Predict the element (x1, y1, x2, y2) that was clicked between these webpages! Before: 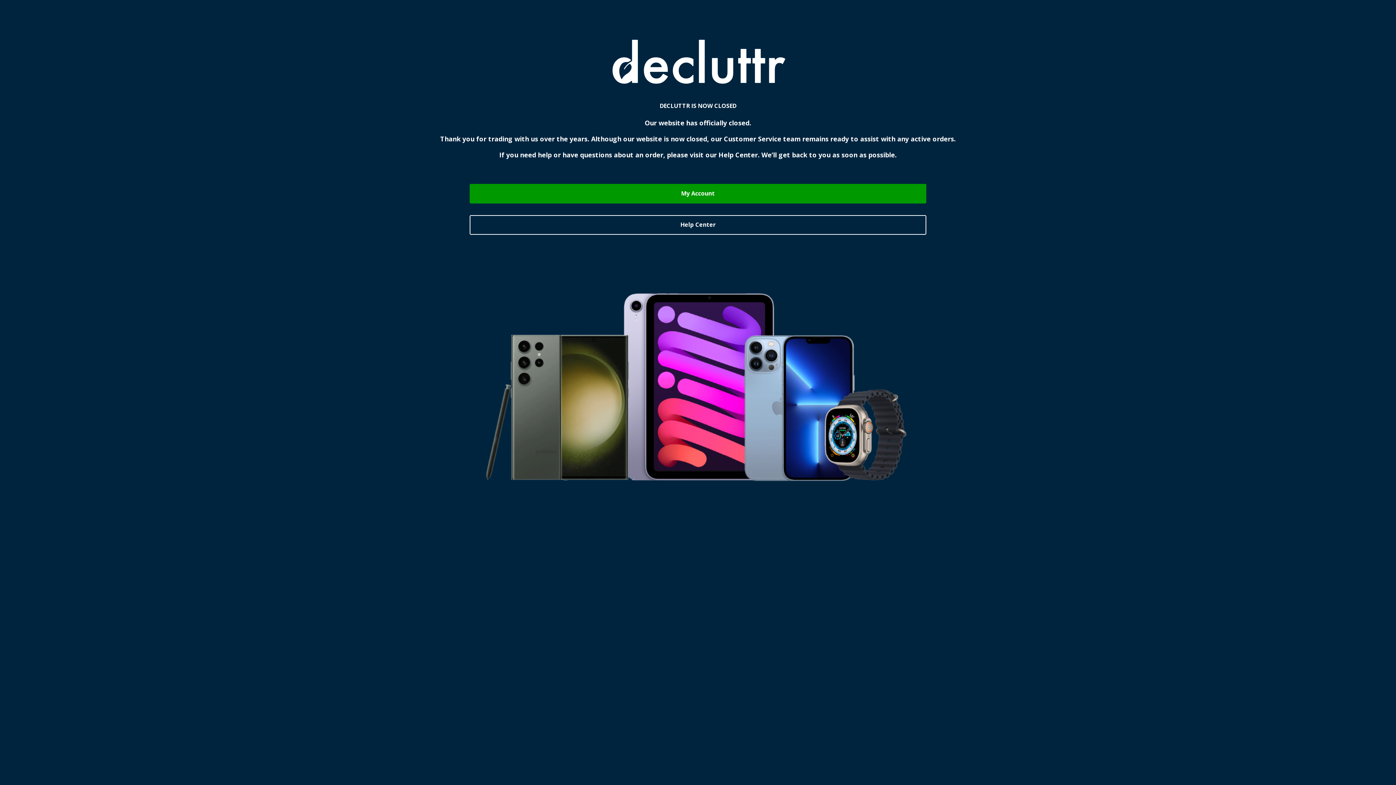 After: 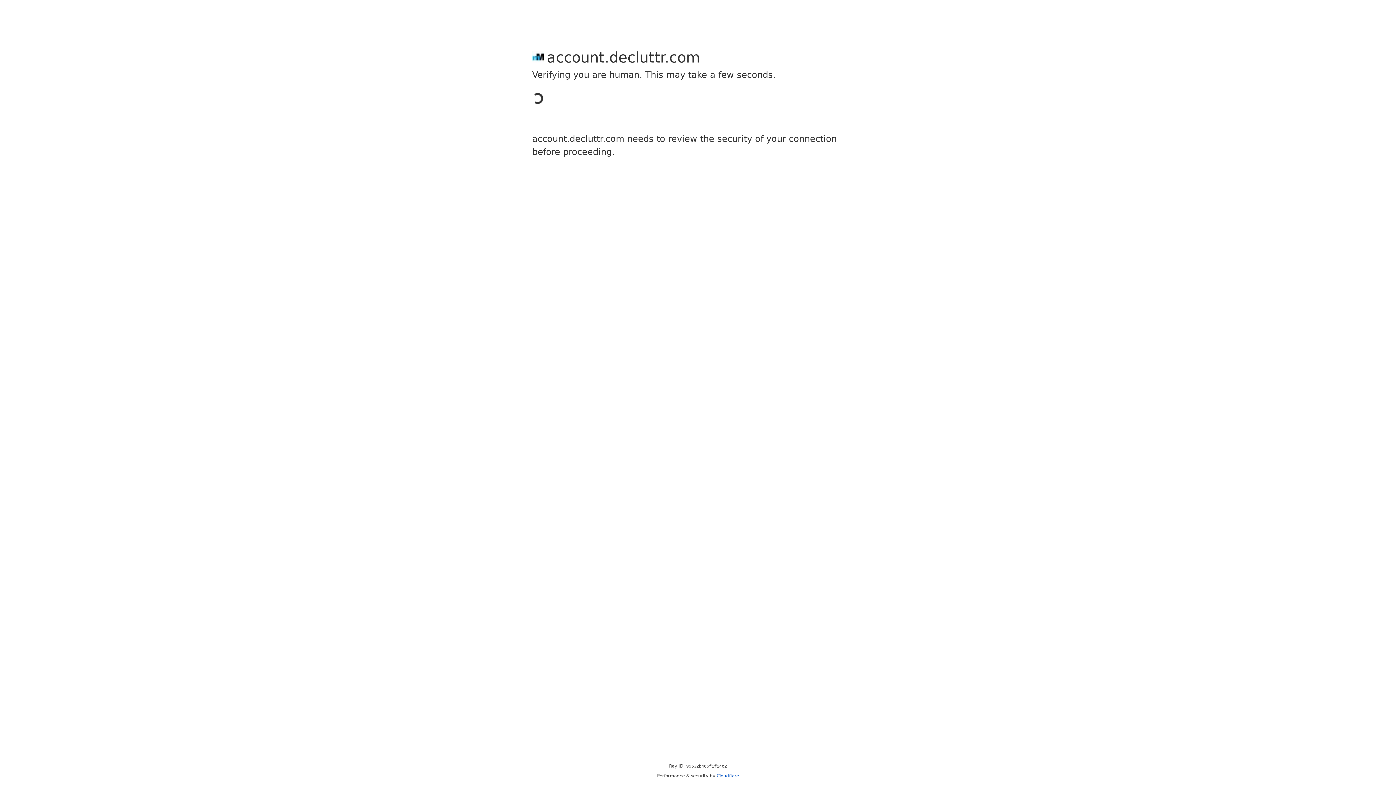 Action: bbox: (469, 183, 926, 203) label: My Account